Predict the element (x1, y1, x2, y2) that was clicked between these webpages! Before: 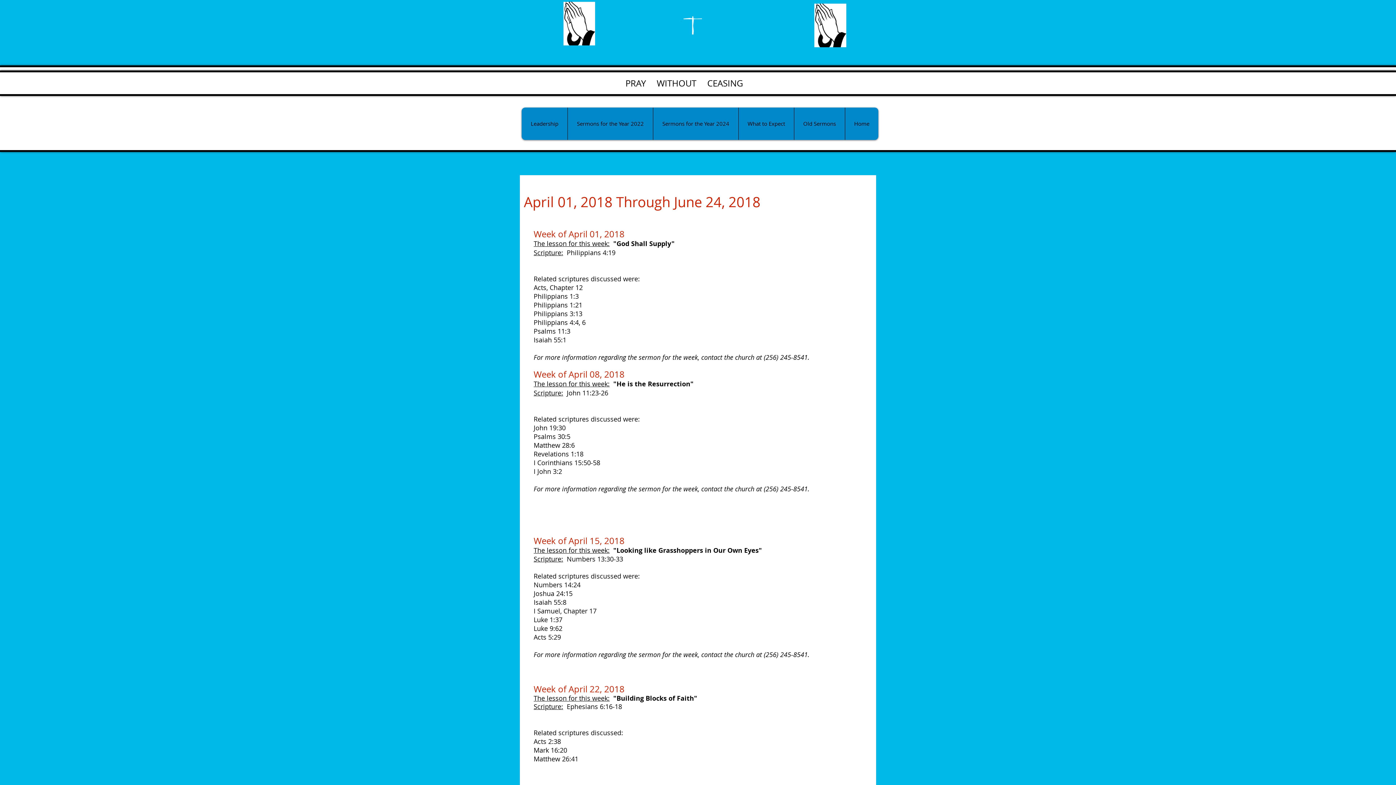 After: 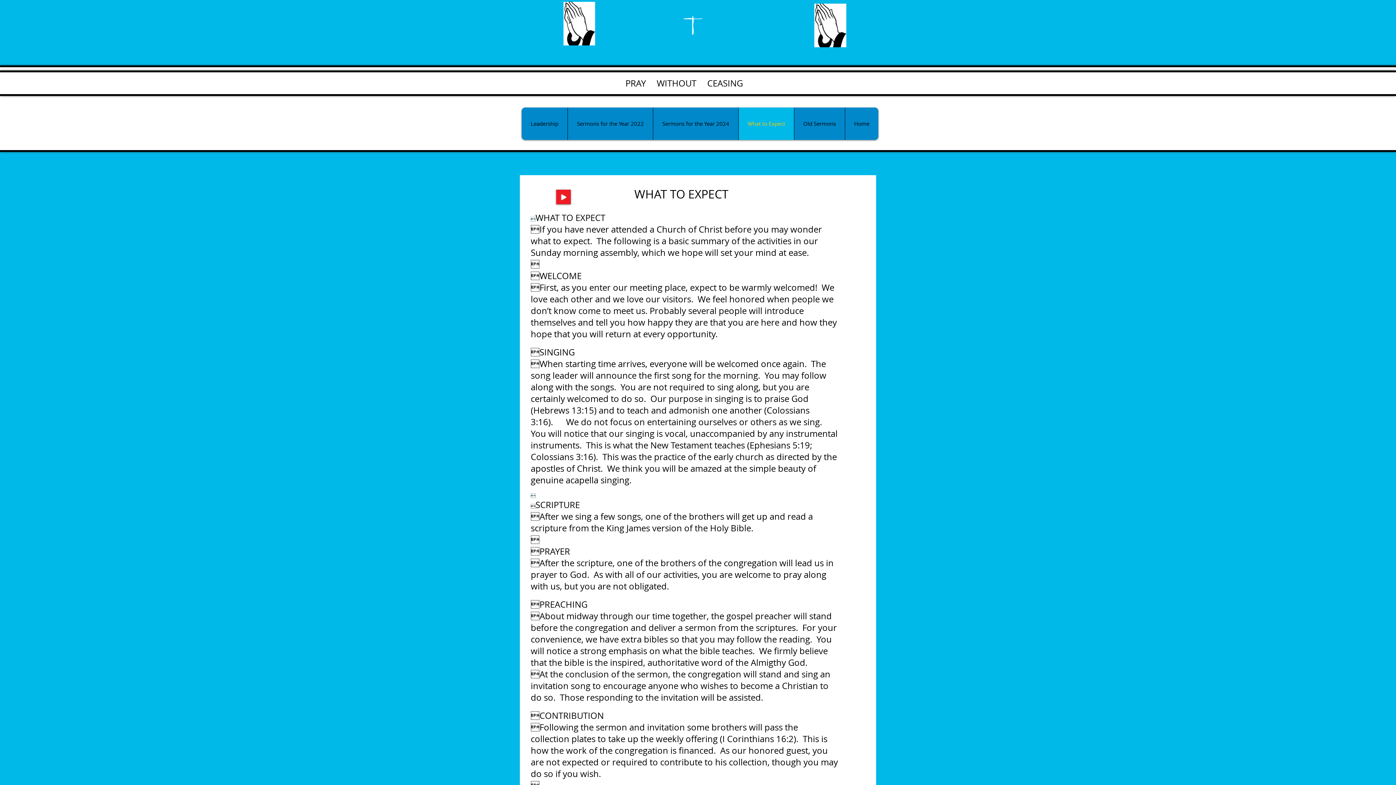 Action: label: What to Expect bbox: (738, 107, 794, 140)